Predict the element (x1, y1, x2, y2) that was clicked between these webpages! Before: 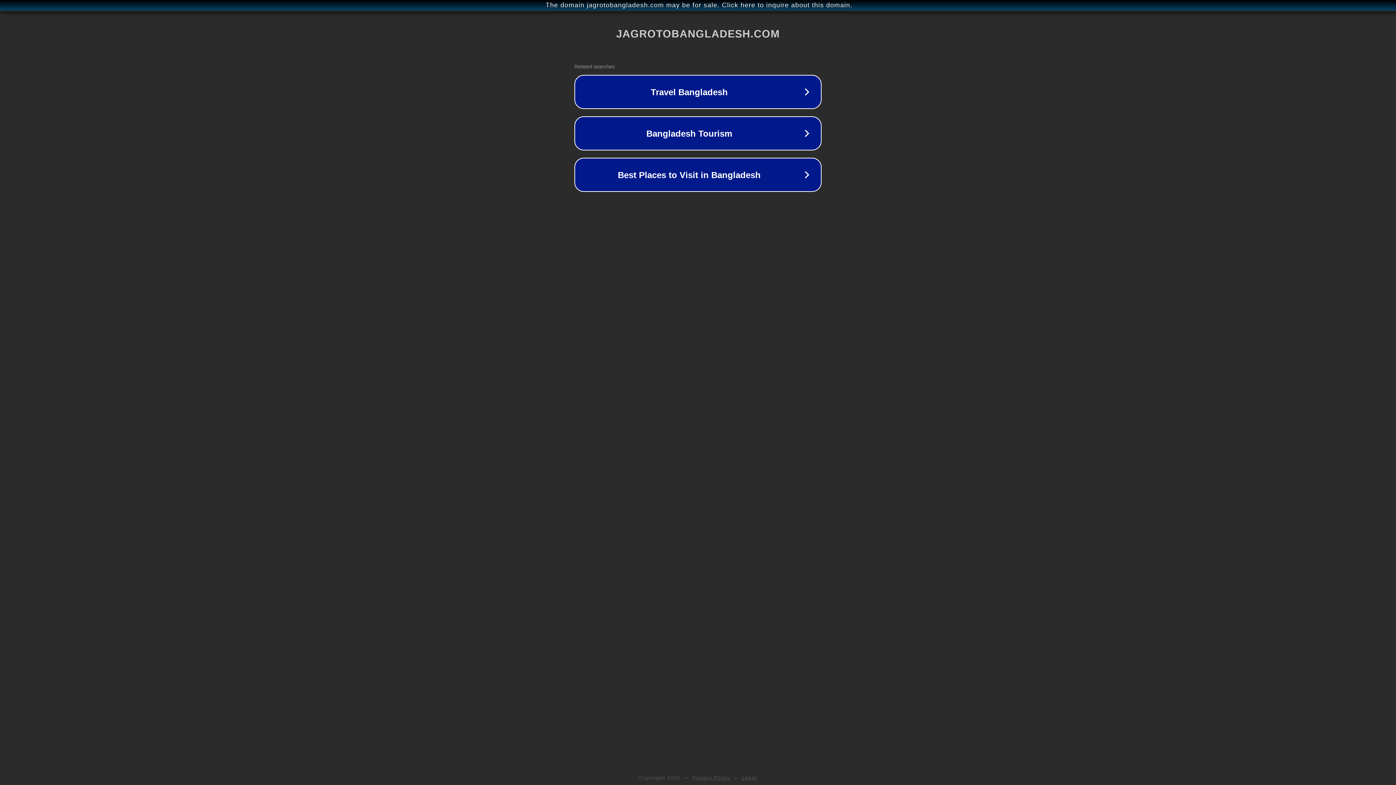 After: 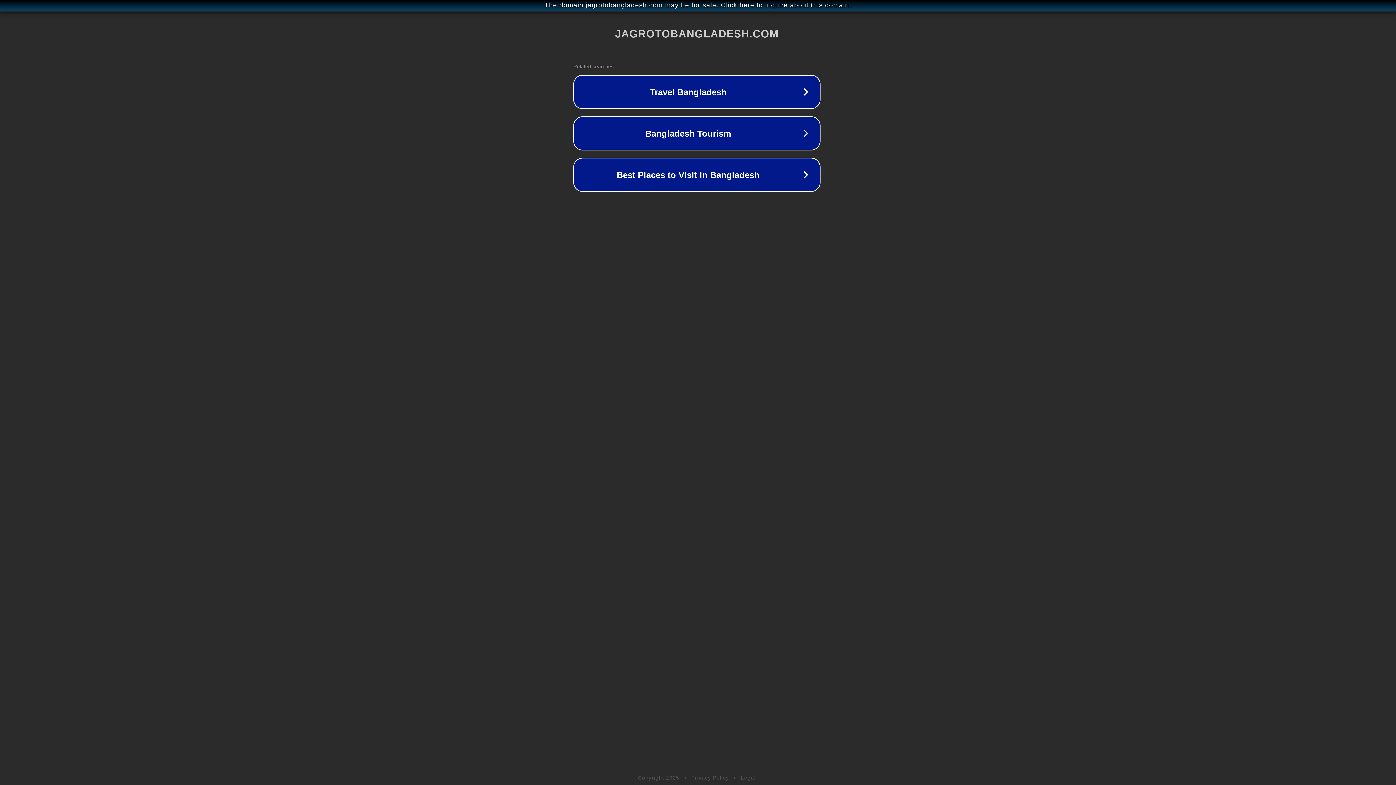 Action: label: The domain jagrotobangladesh.com may be for sale. Click here to inquire about this domain. bbox: (1, 1, 1397, 9)